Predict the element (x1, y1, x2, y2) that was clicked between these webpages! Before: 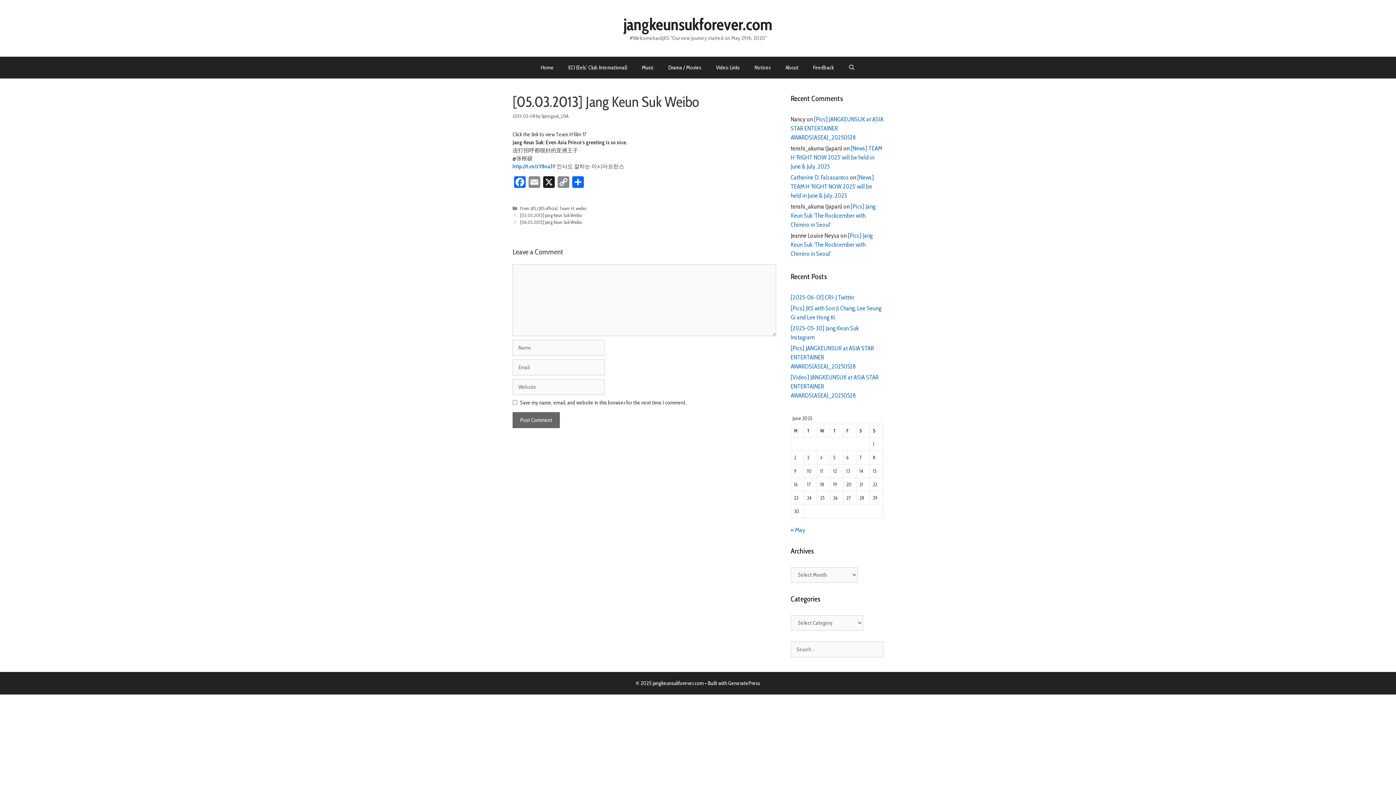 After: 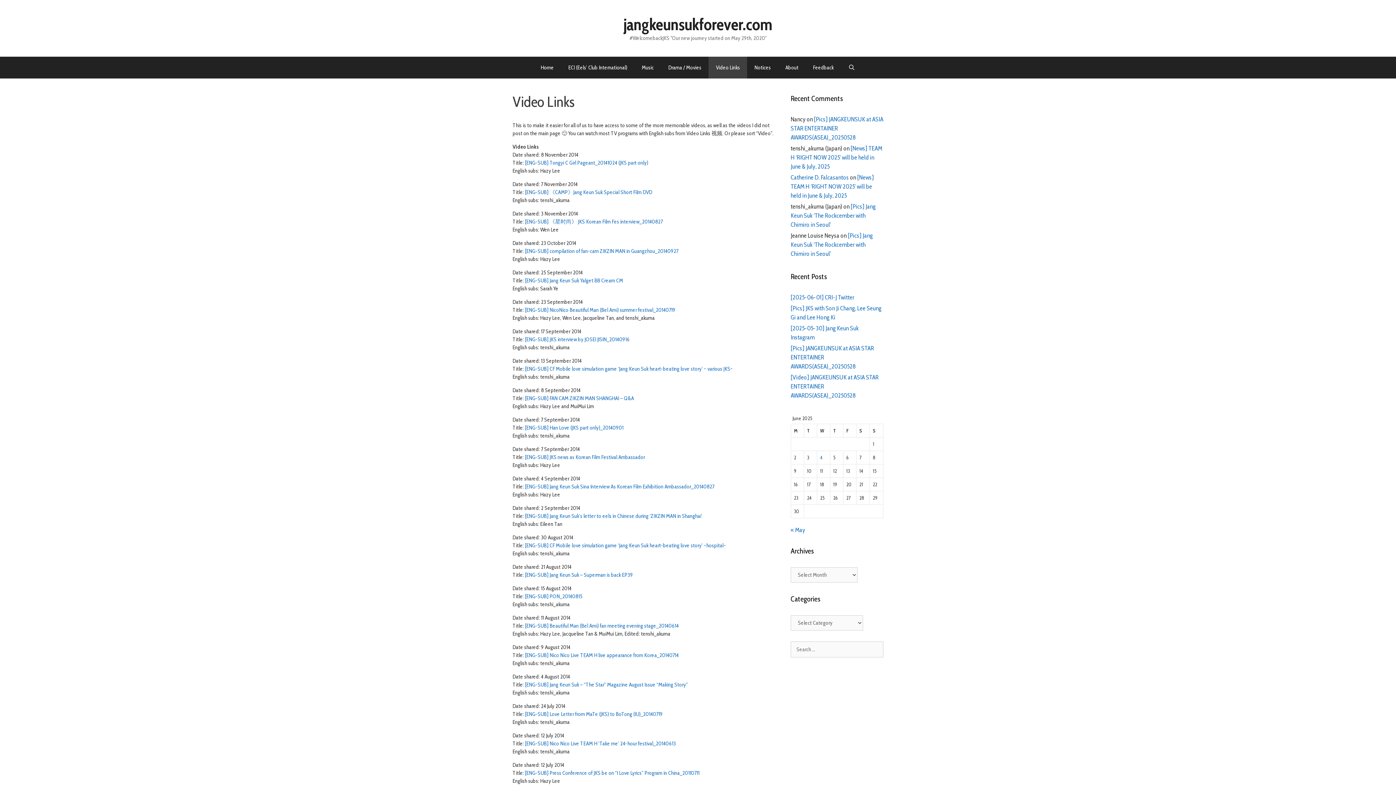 Action: bbox: (708, 56, 747, 78) label: Video Links